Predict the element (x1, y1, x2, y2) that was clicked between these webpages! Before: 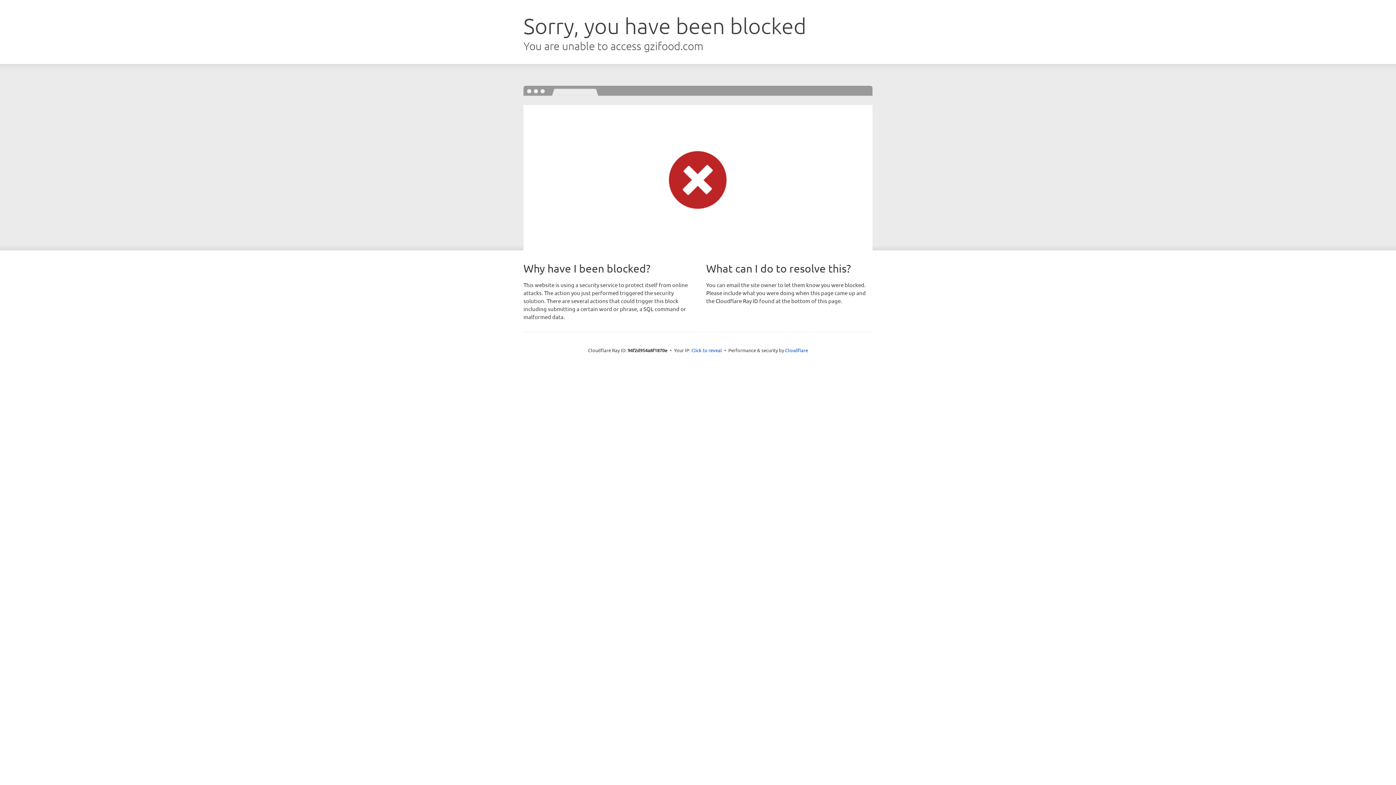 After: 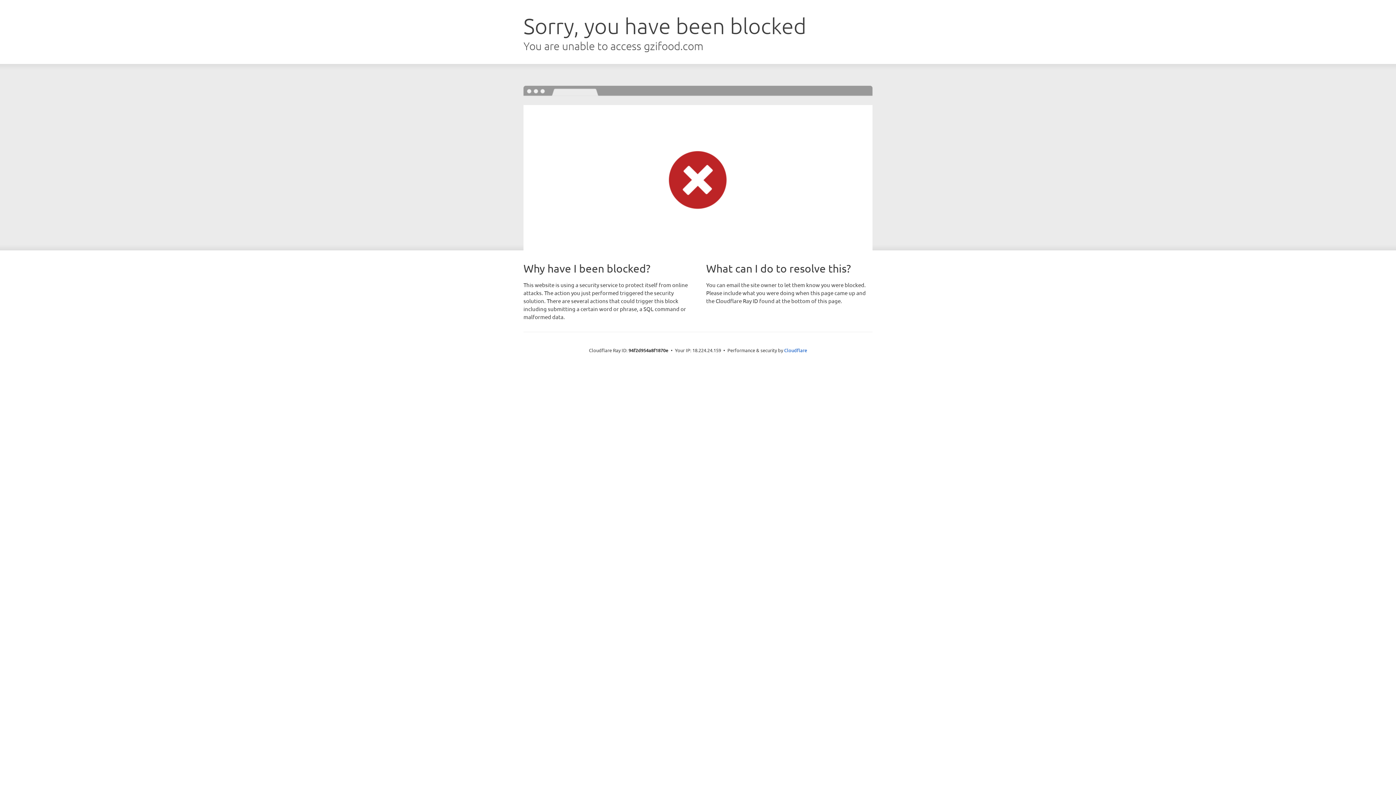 Action: bbox: (691, 346, 722, 353) label: Click to reveal